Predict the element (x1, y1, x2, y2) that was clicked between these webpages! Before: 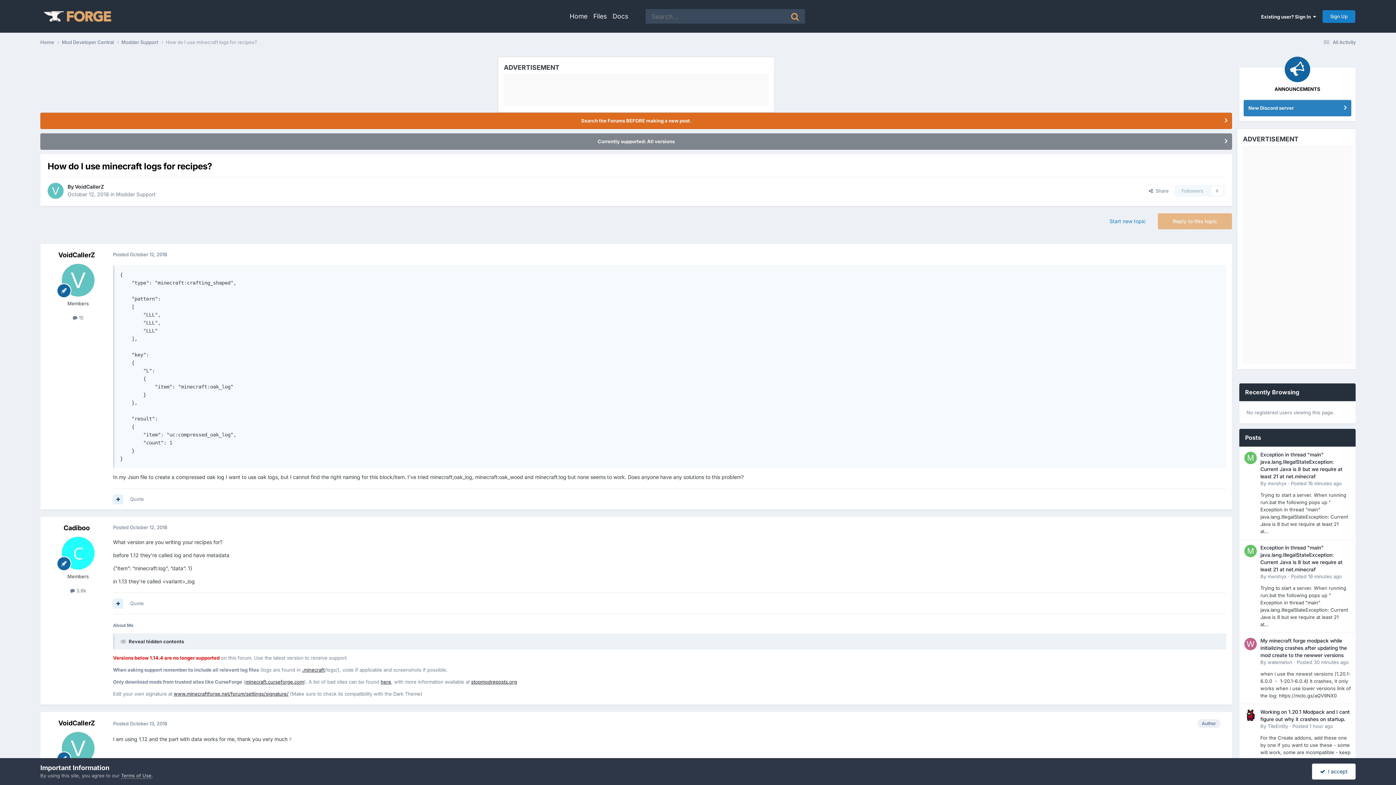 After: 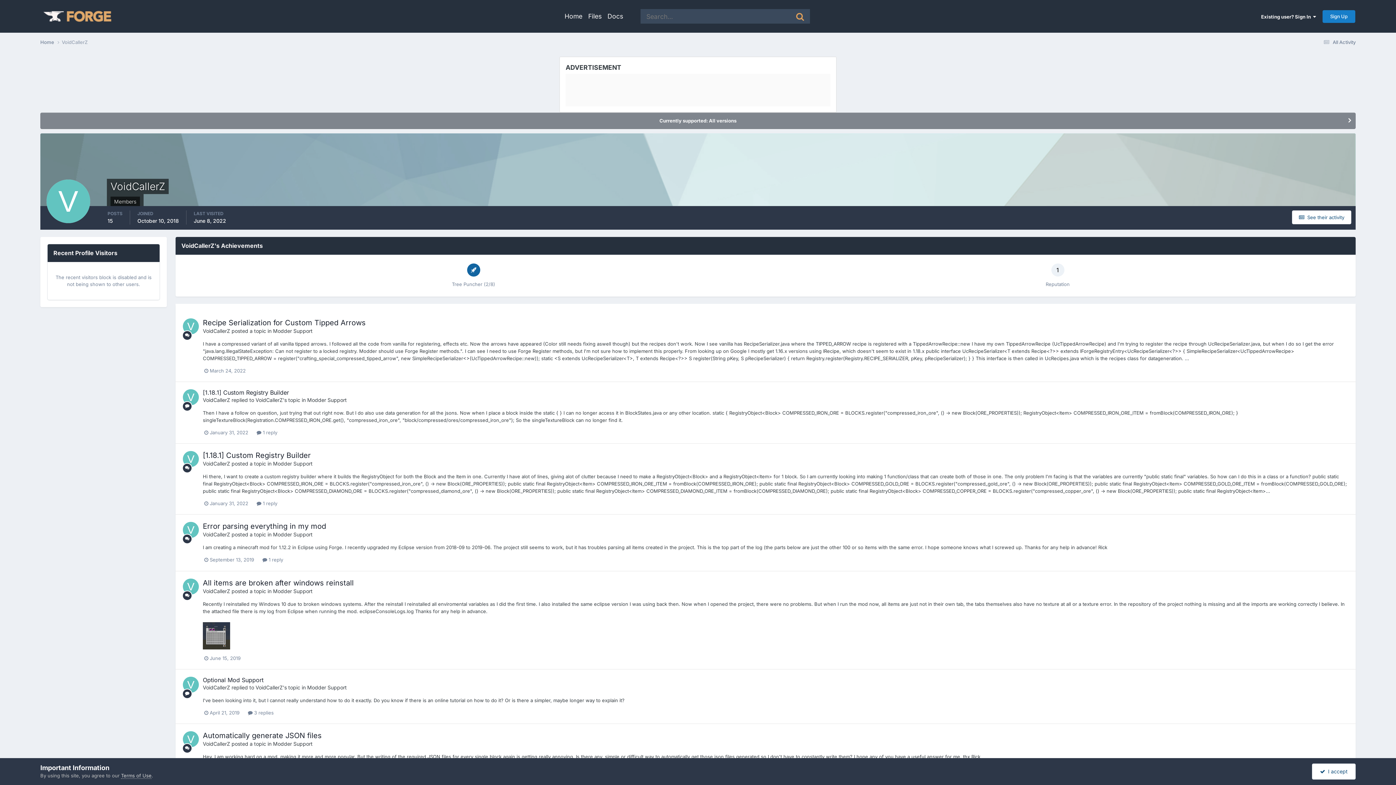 Action: bbox: (61, 732, 94, 765)